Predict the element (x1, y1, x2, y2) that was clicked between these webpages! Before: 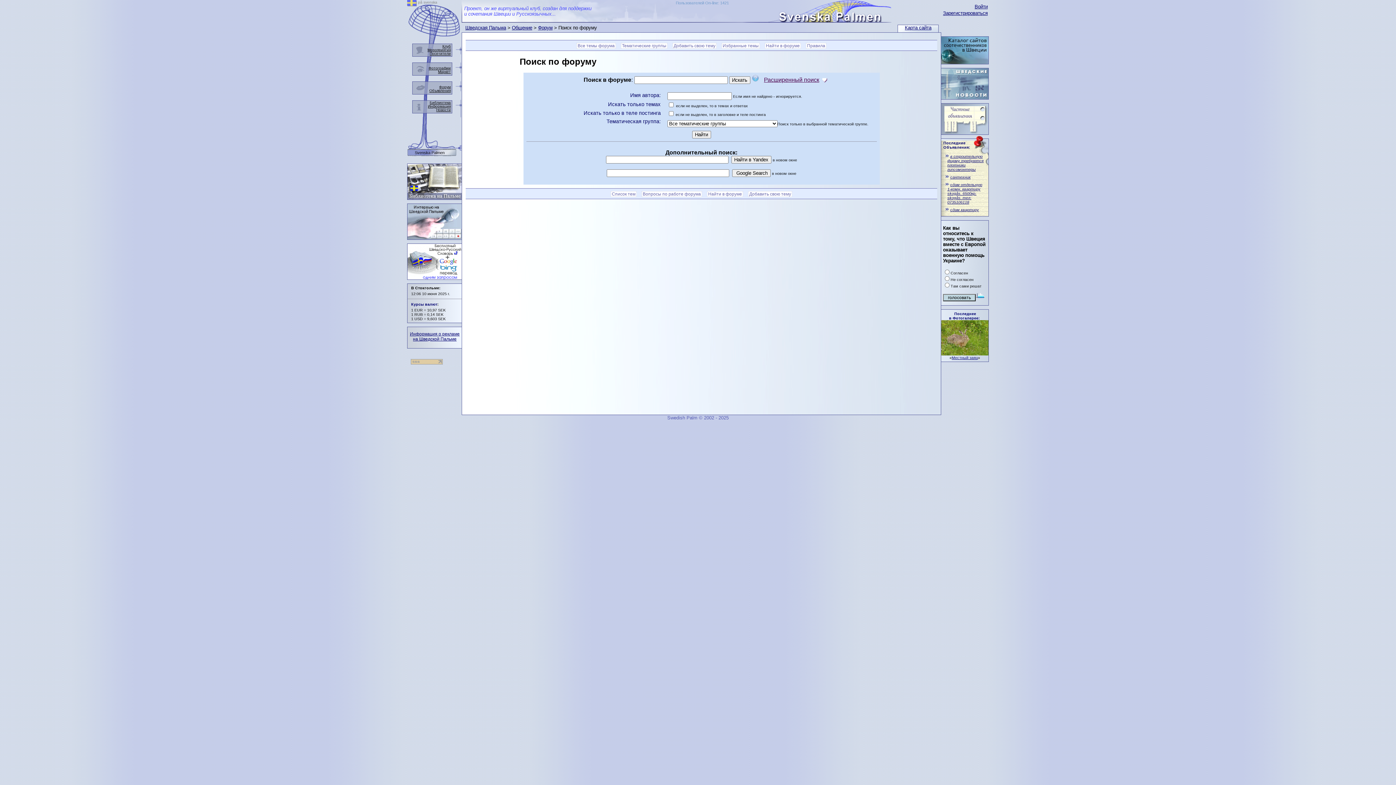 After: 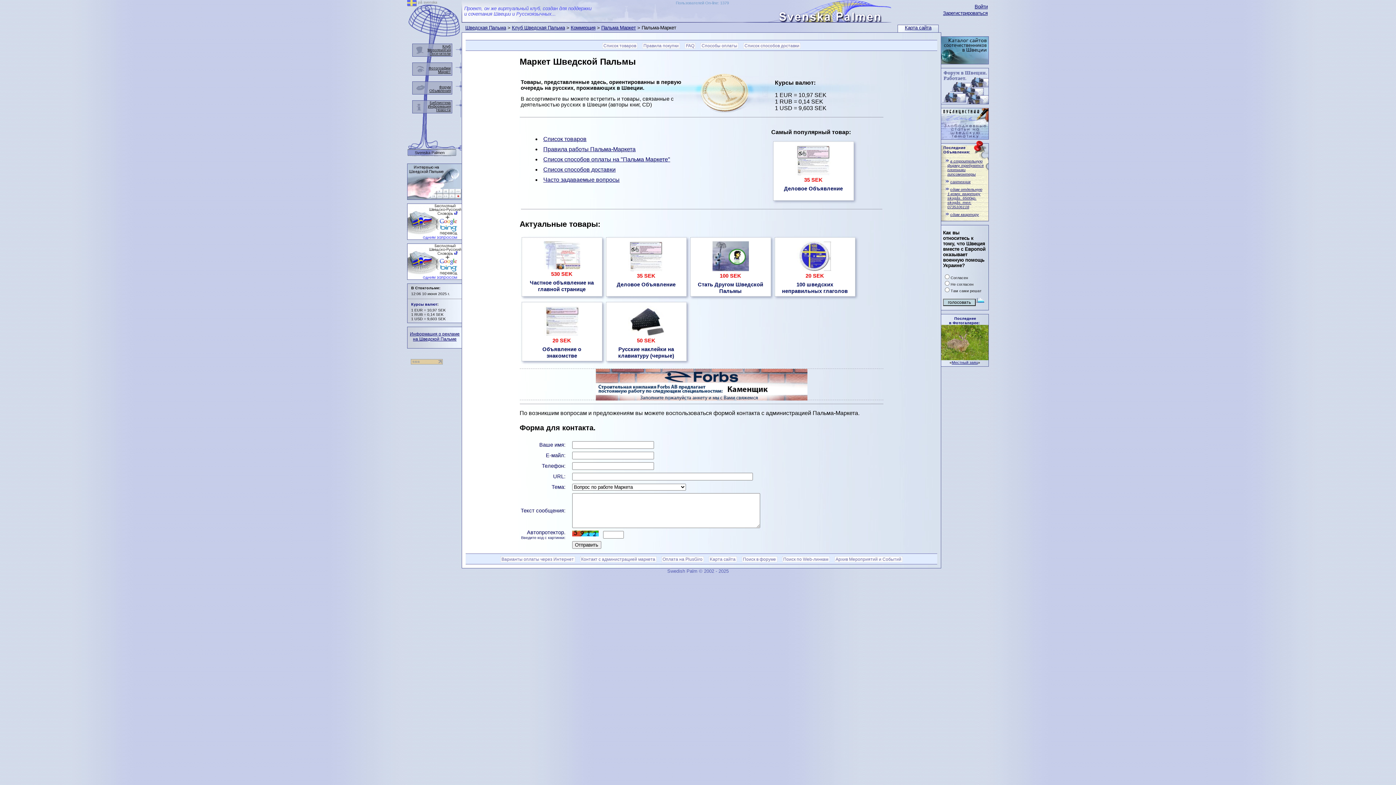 Action: bbox: (411, 302, 437, 306) label: Курсы валют